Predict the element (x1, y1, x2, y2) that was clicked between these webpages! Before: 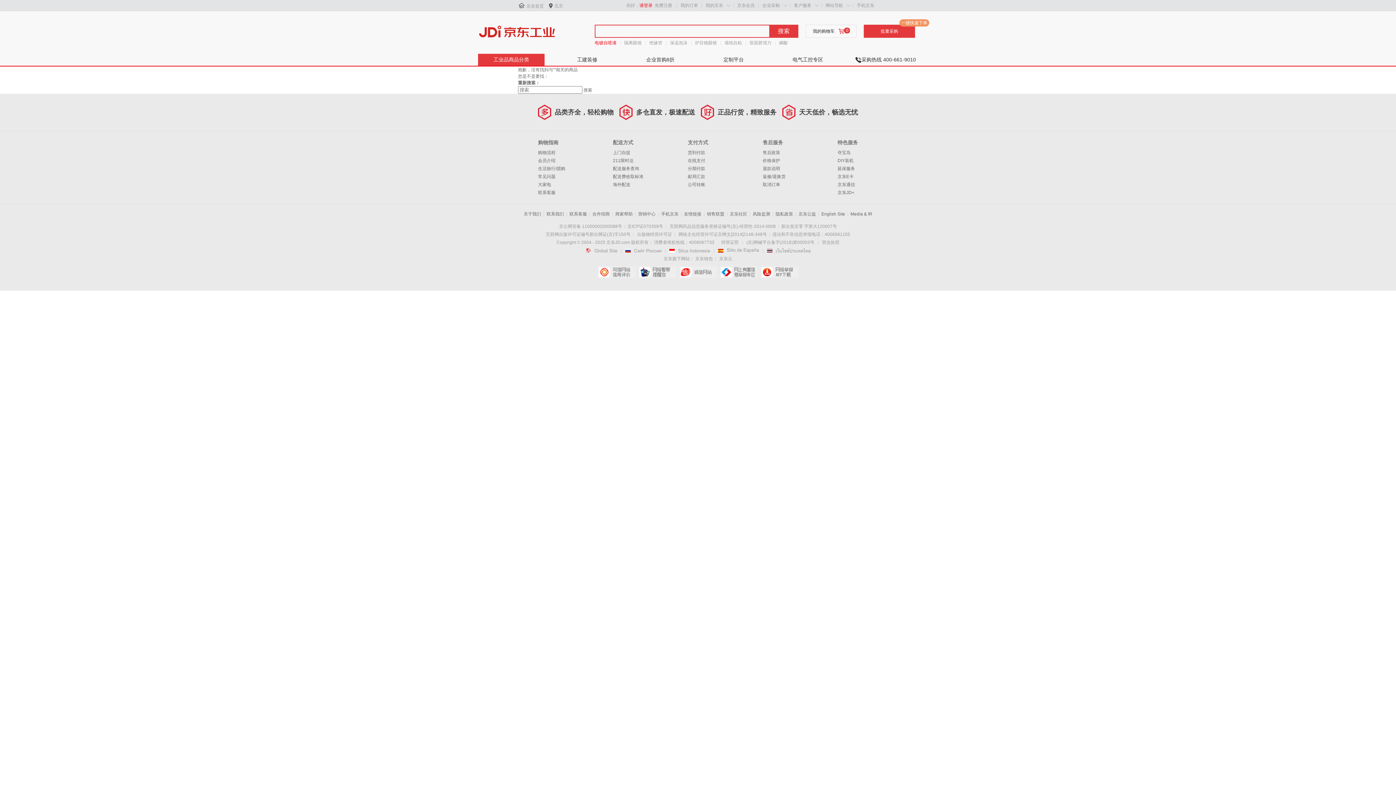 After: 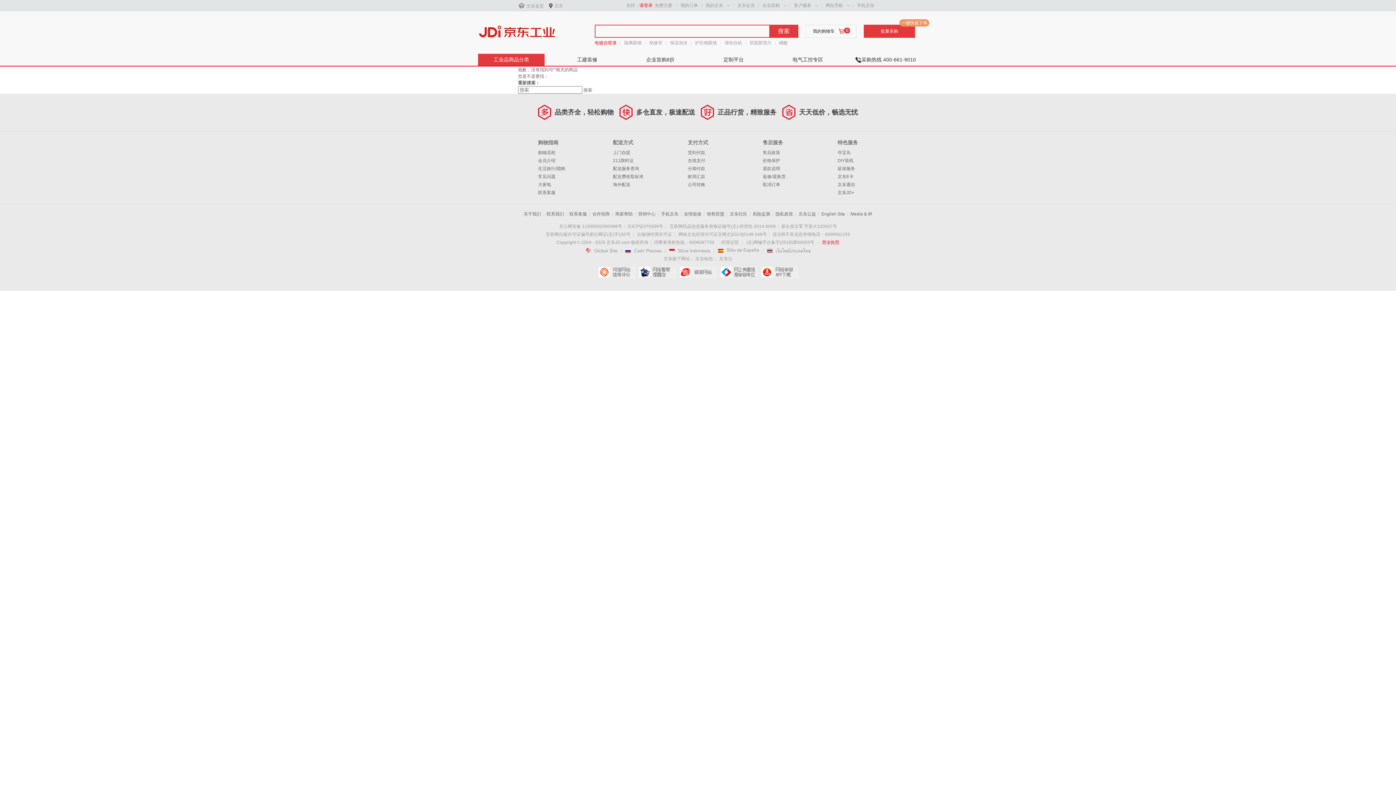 Action: label: 营业执照 bbox: (822, 240, 839, 245)